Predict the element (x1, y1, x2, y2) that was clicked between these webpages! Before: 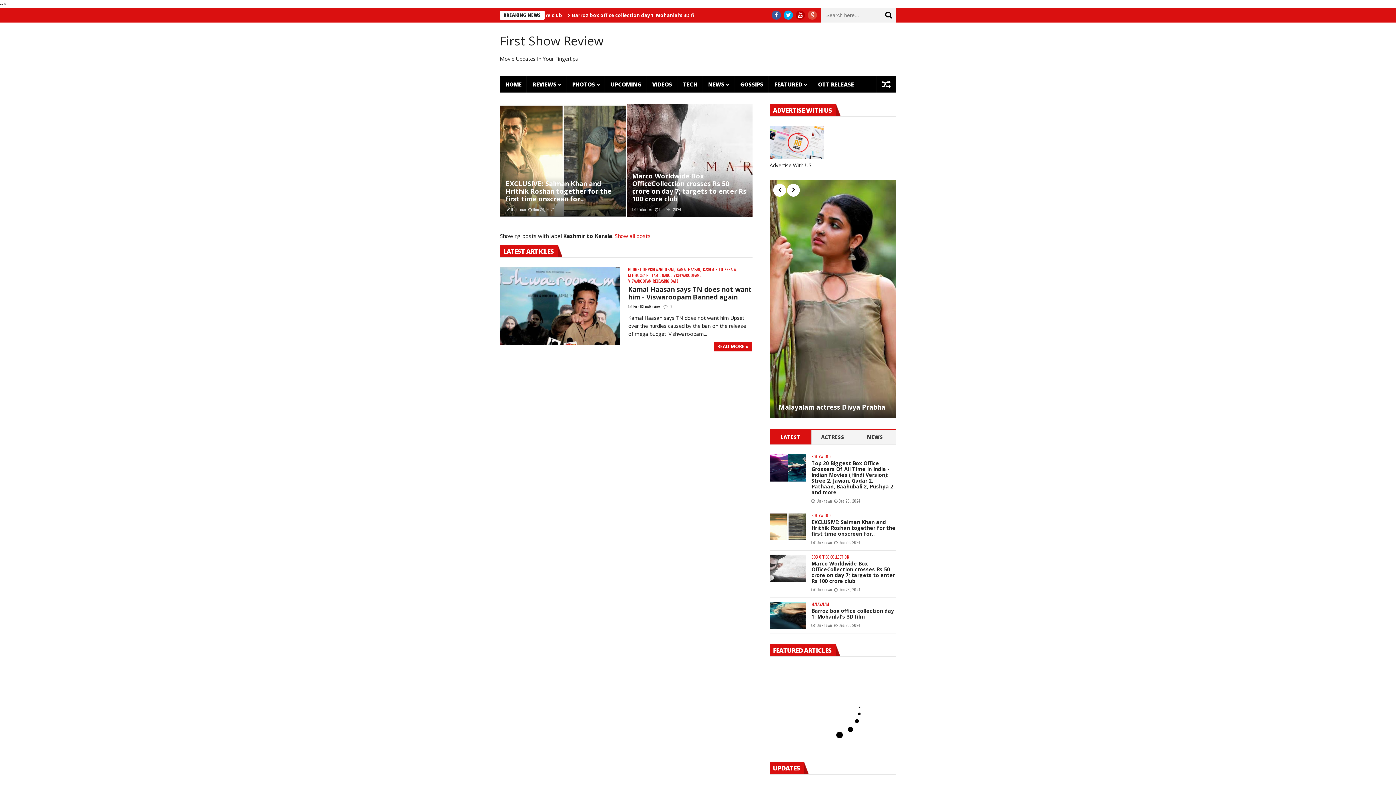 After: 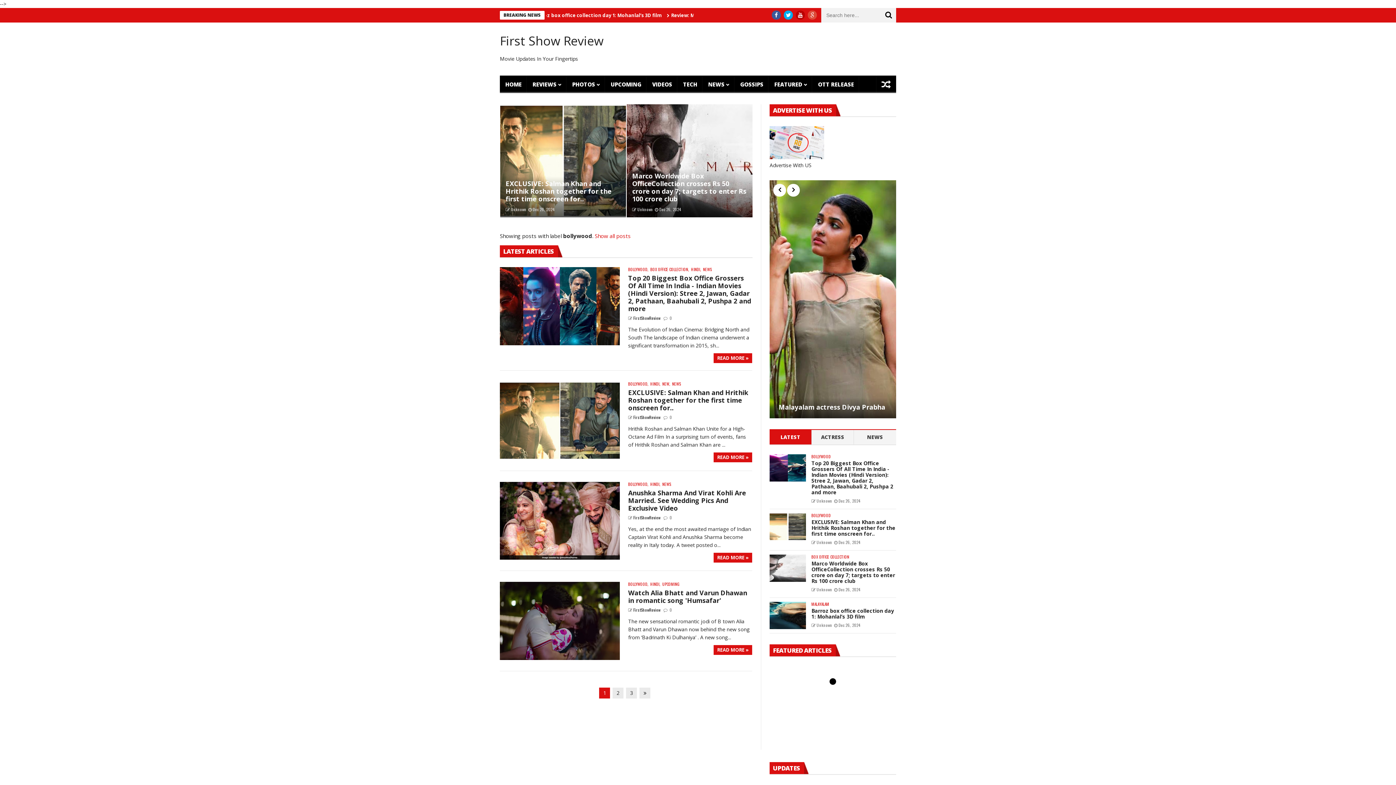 Action: label: BOLLYWOOD bbox: (811, 454, 830, 459)